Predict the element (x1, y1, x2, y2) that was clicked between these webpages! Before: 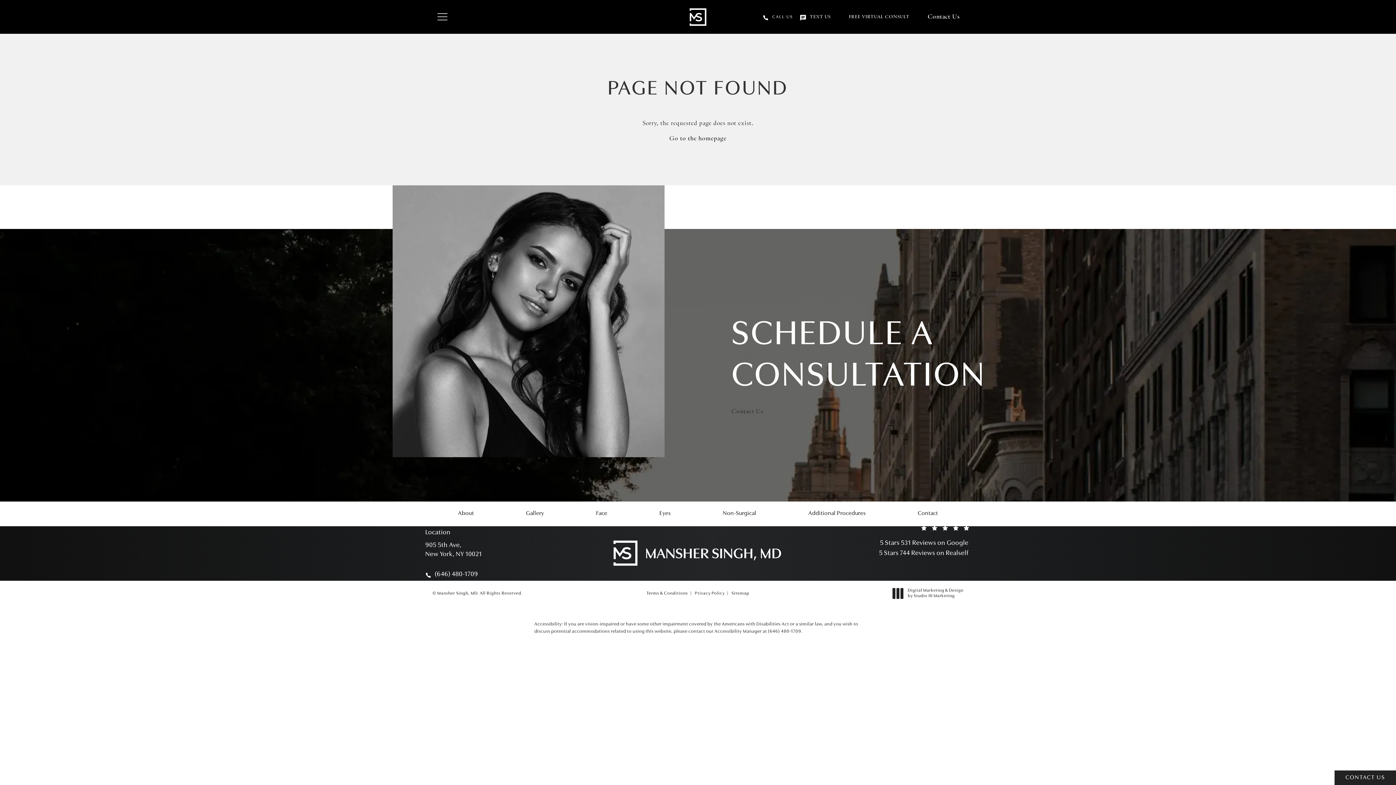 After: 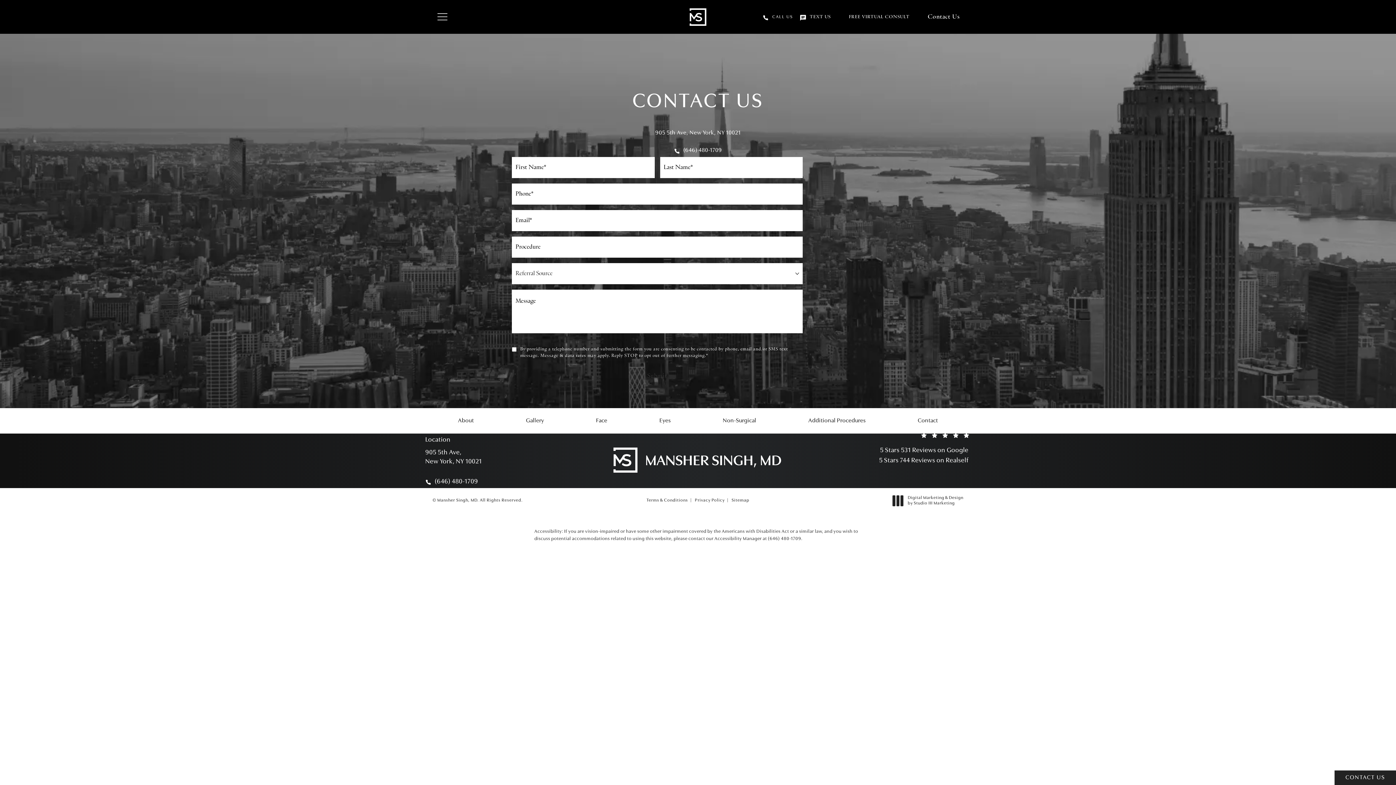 Action: label: Contact Us bbox: (1334, 770, 1396, 785)